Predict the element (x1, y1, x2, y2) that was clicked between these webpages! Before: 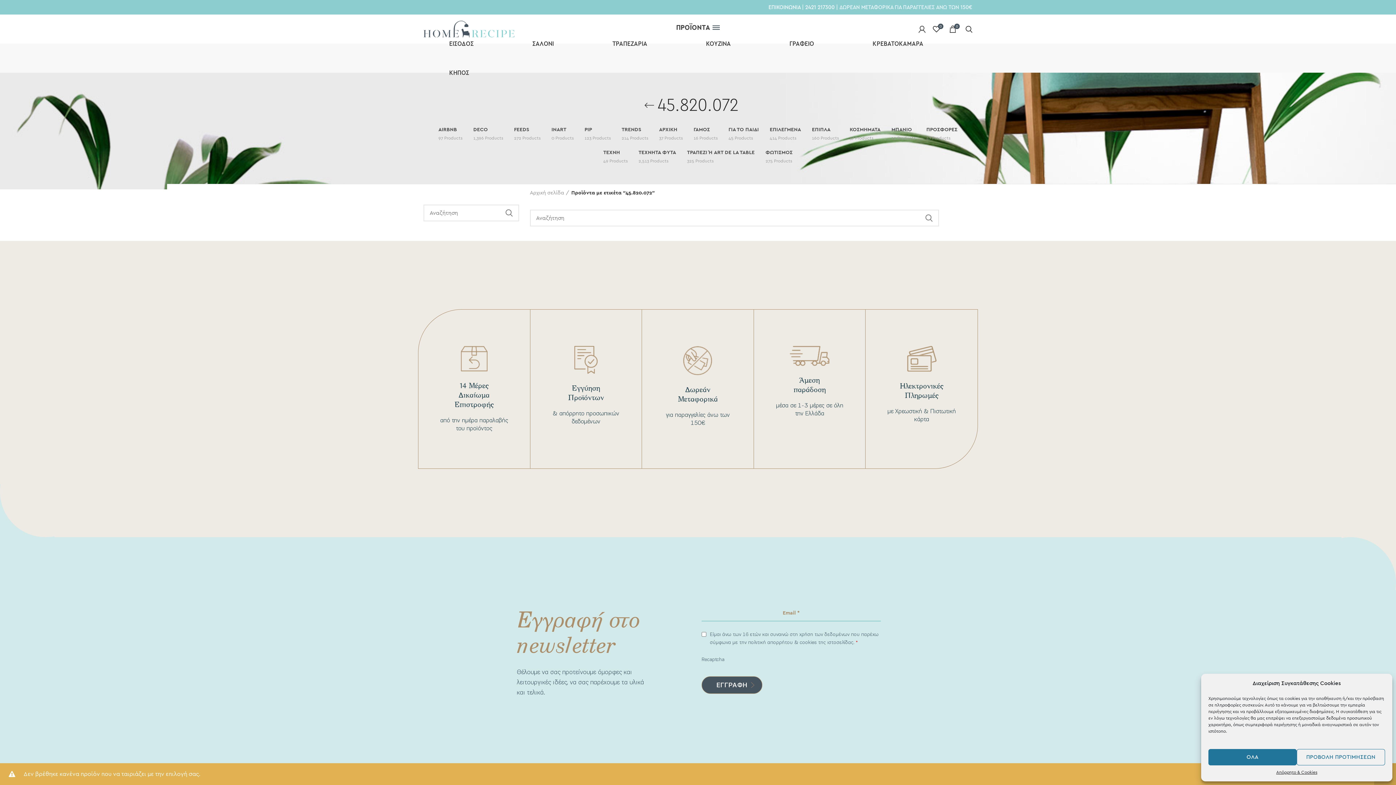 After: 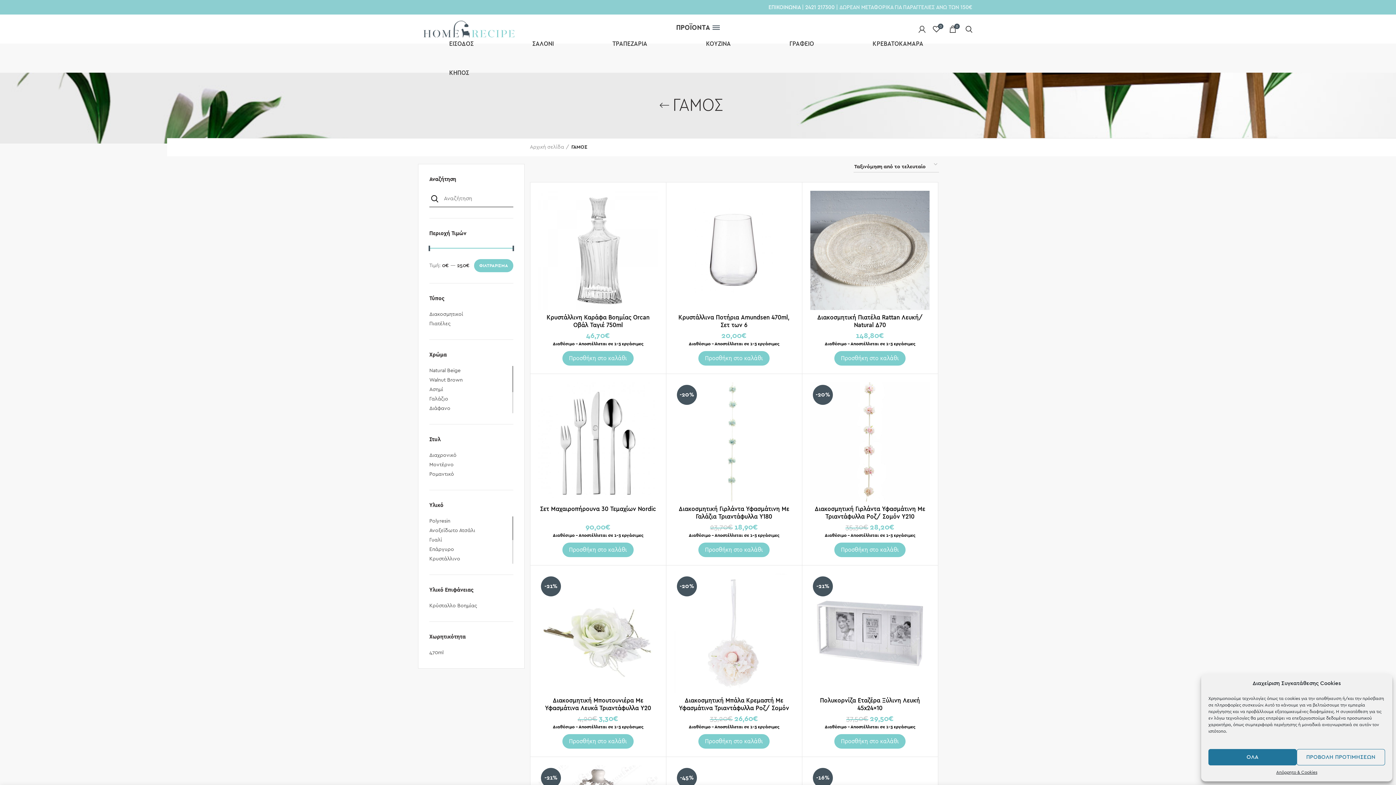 Action: bbox: (688, 121, 723, 144) label: ΓΑΜΟΣ
16 Products